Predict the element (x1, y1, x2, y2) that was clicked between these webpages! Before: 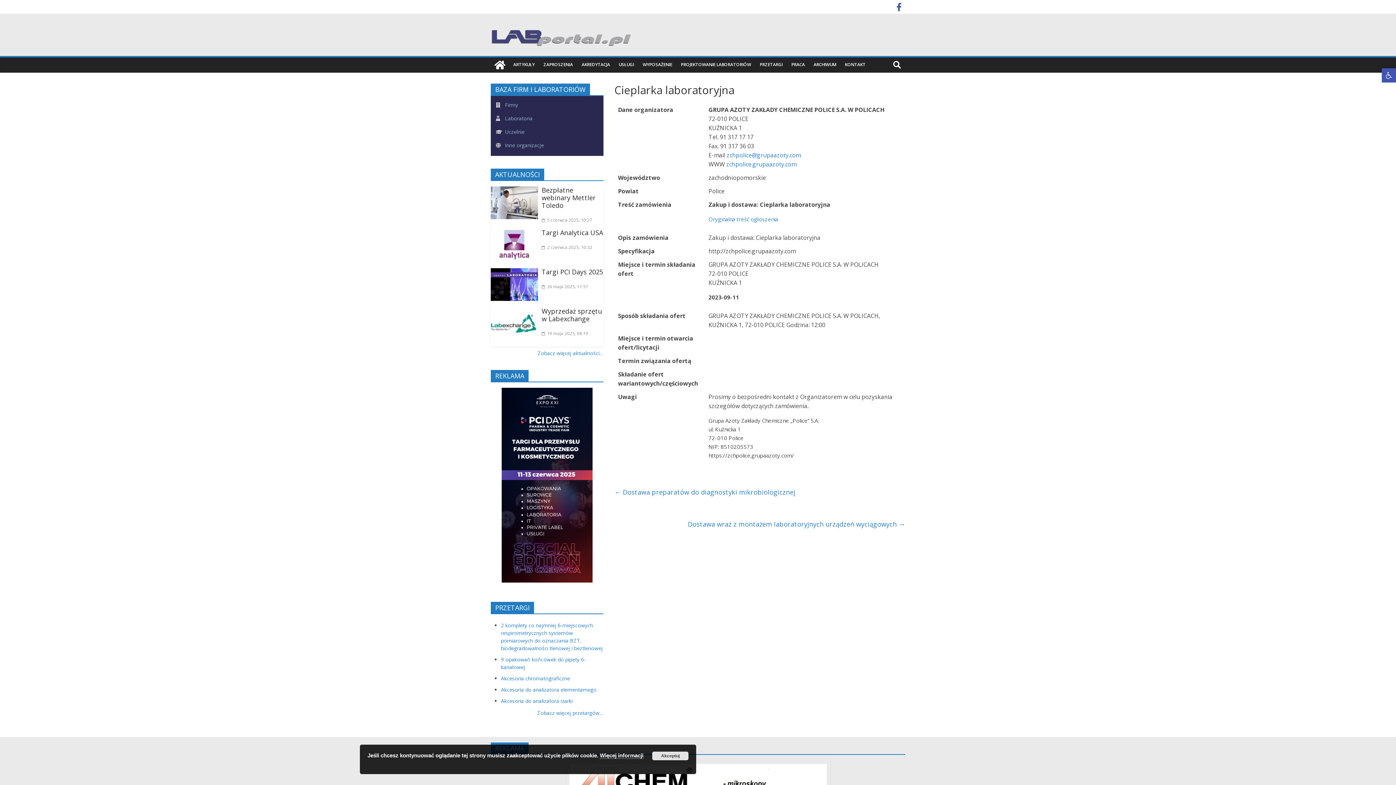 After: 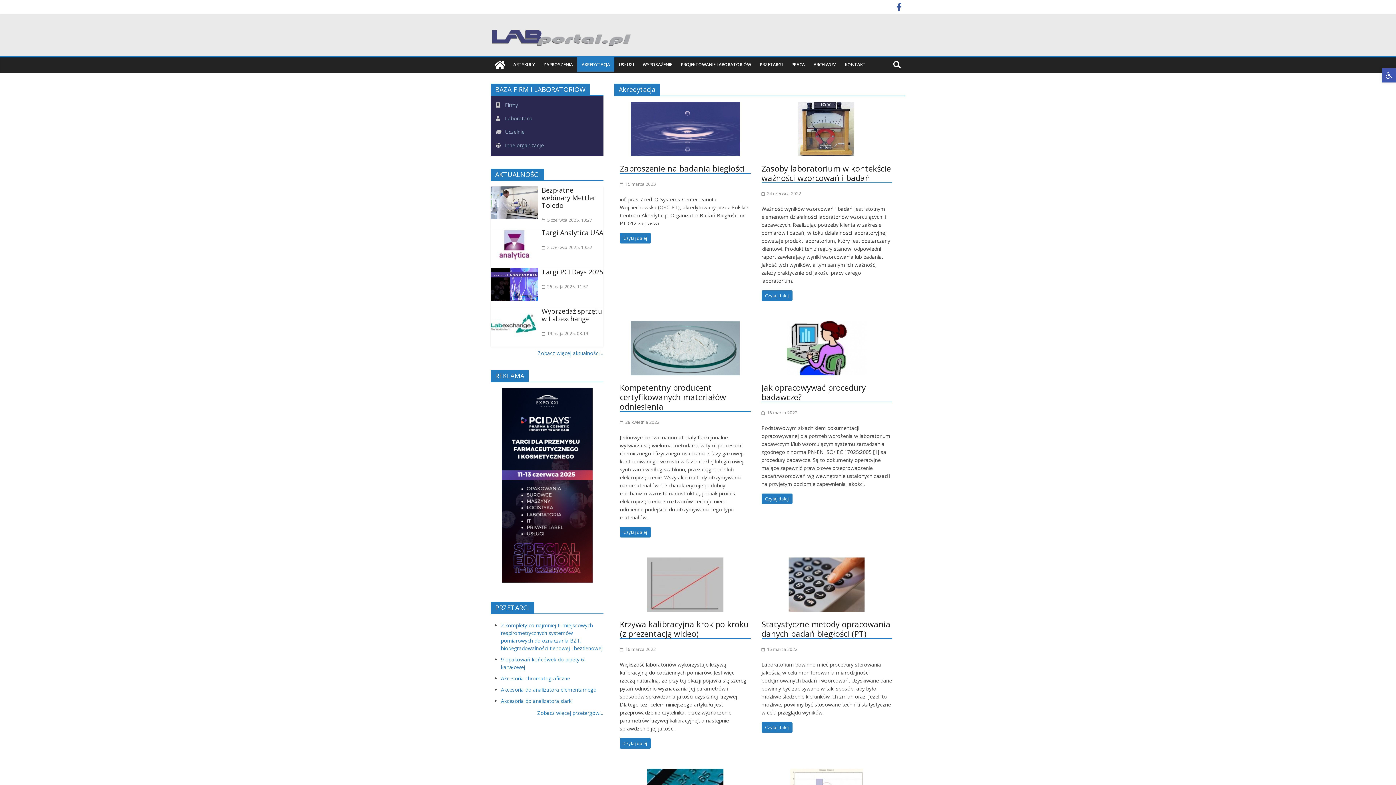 Action: bbox: (577, 57, 614, 71) label: AKREDYTACJA